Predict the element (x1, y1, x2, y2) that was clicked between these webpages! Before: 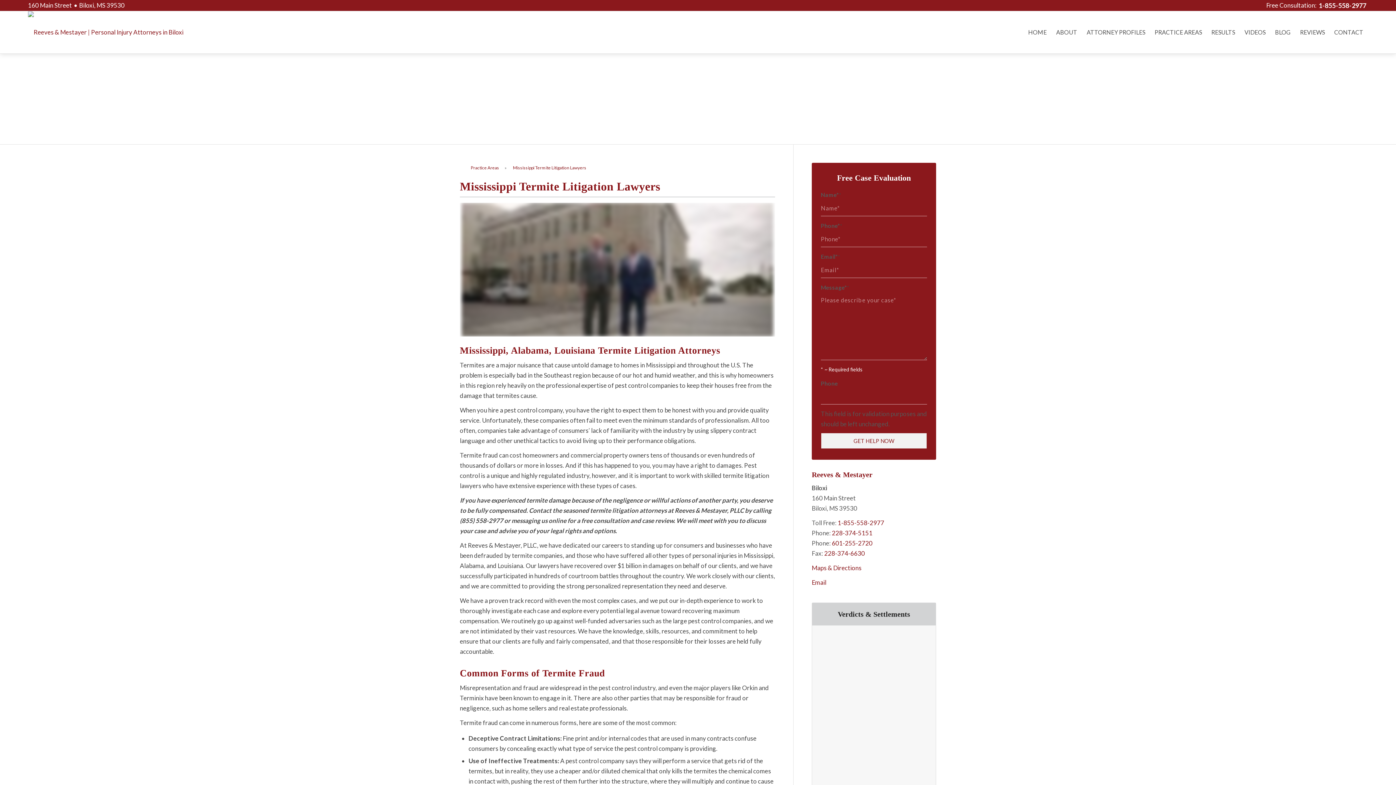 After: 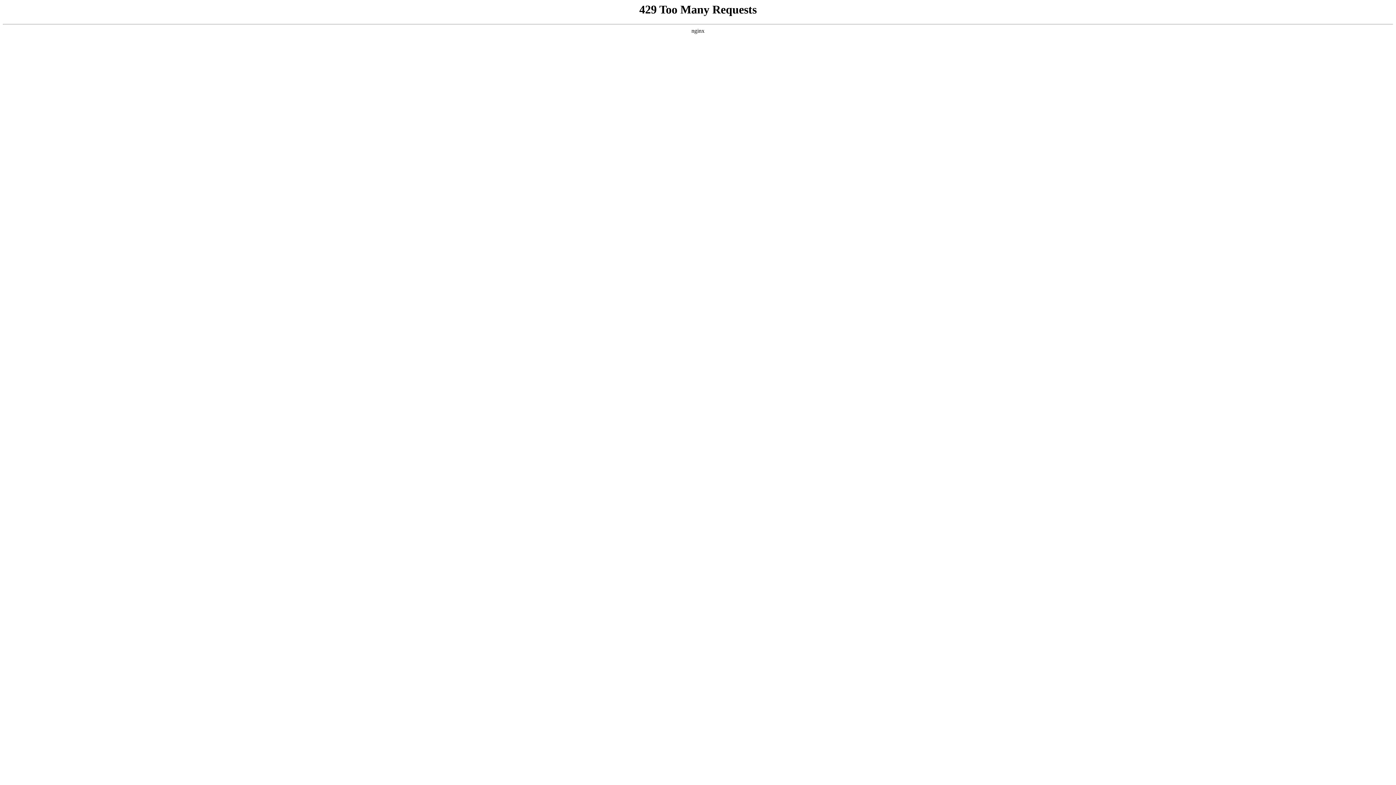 Action: bbox: (1240, 11, 1270, 53) label: VIDEOS